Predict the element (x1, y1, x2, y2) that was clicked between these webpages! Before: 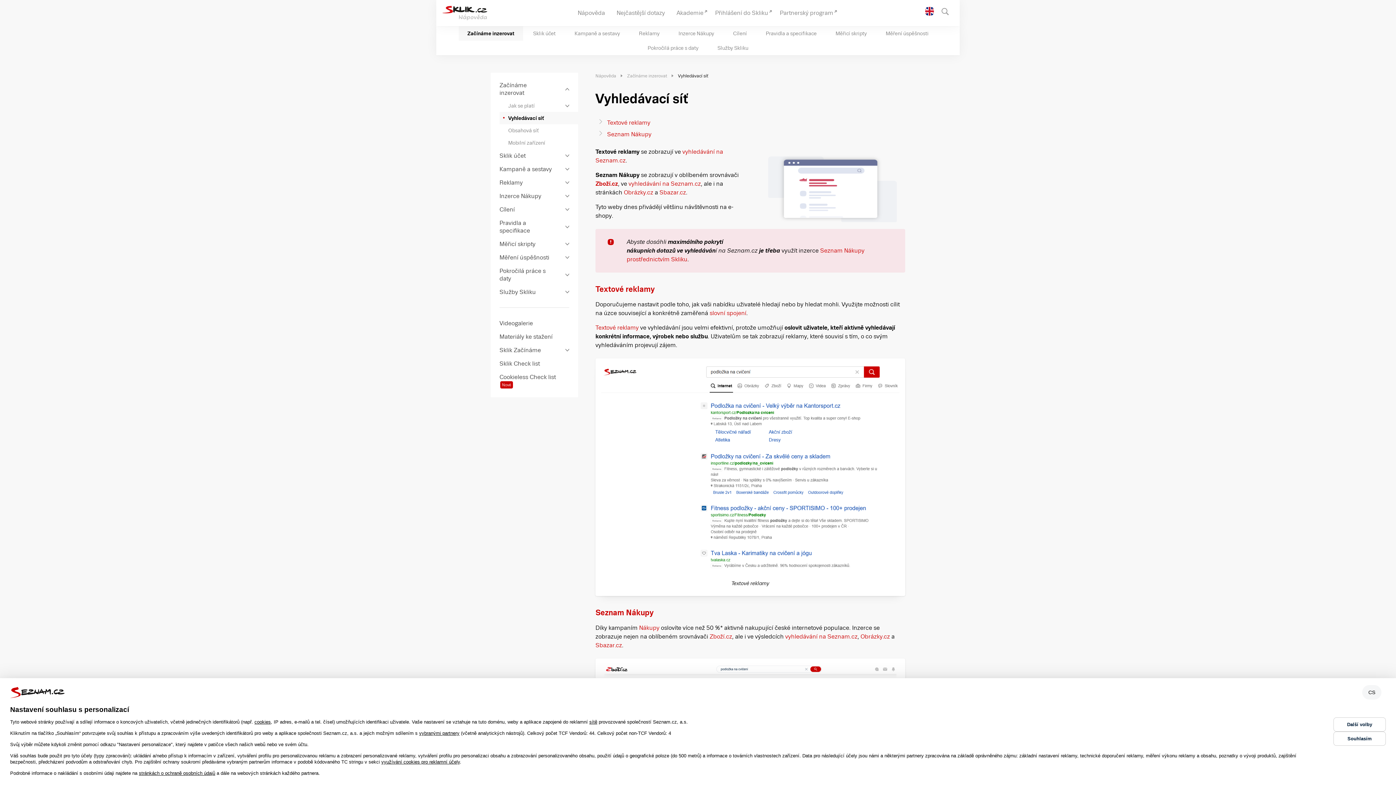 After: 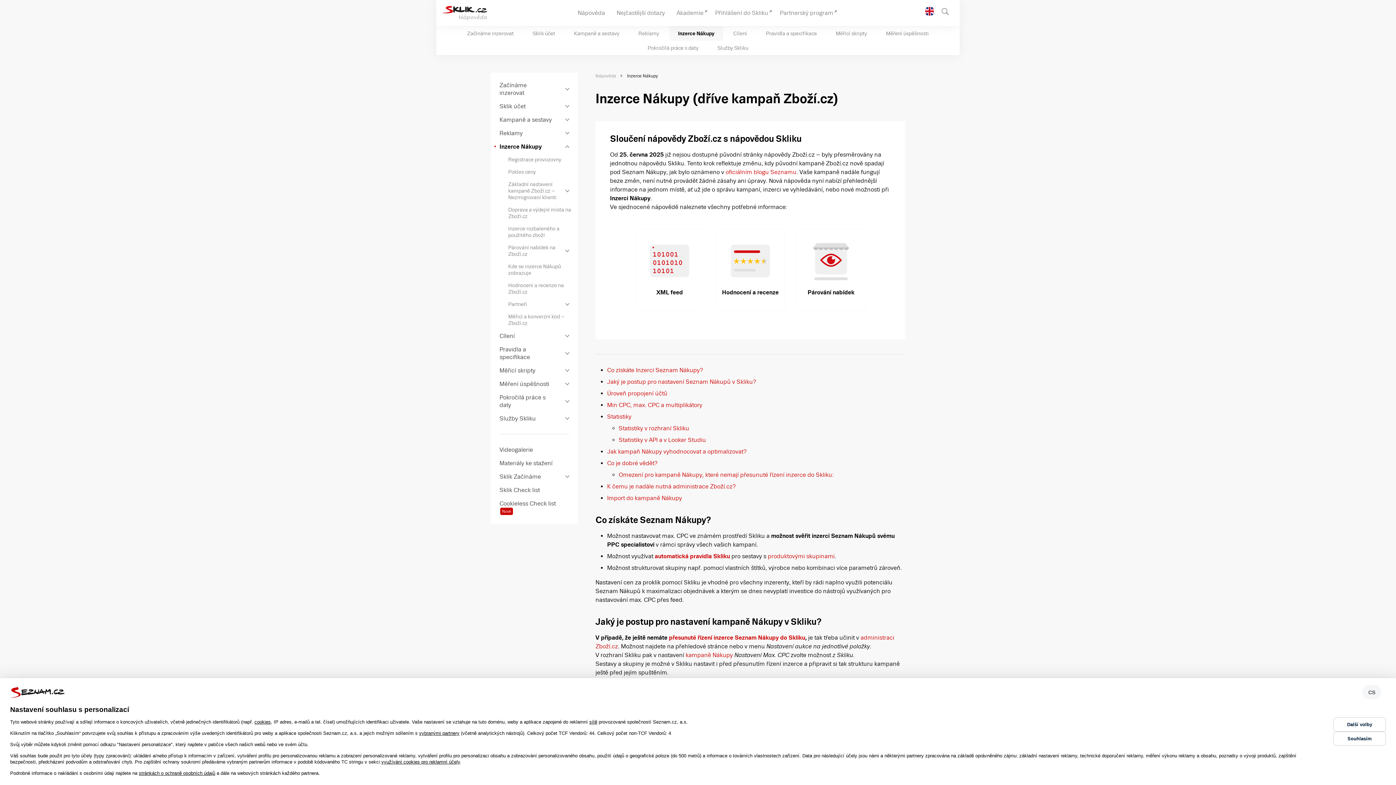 Action: label: Inzerce Nákupy bbox: (490, 189, 578, 202)